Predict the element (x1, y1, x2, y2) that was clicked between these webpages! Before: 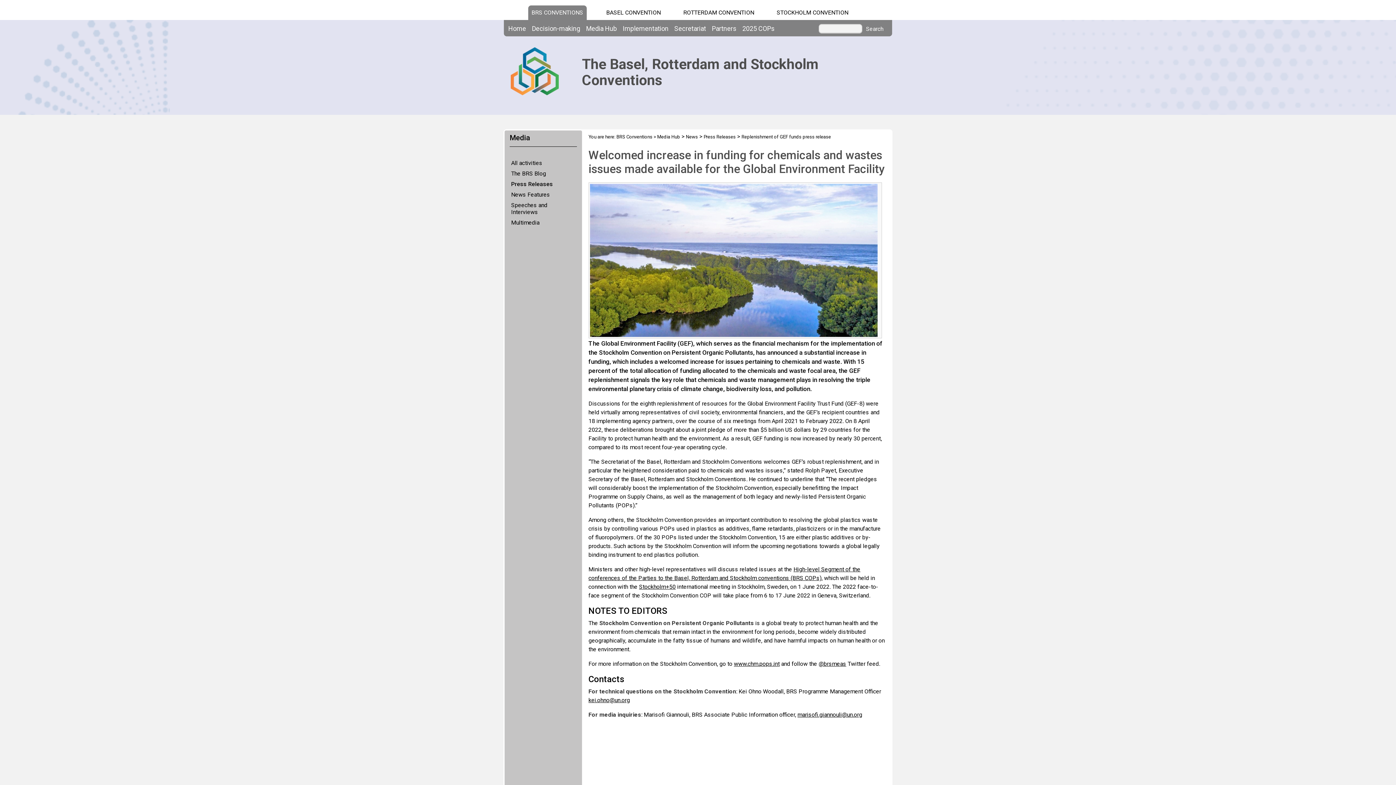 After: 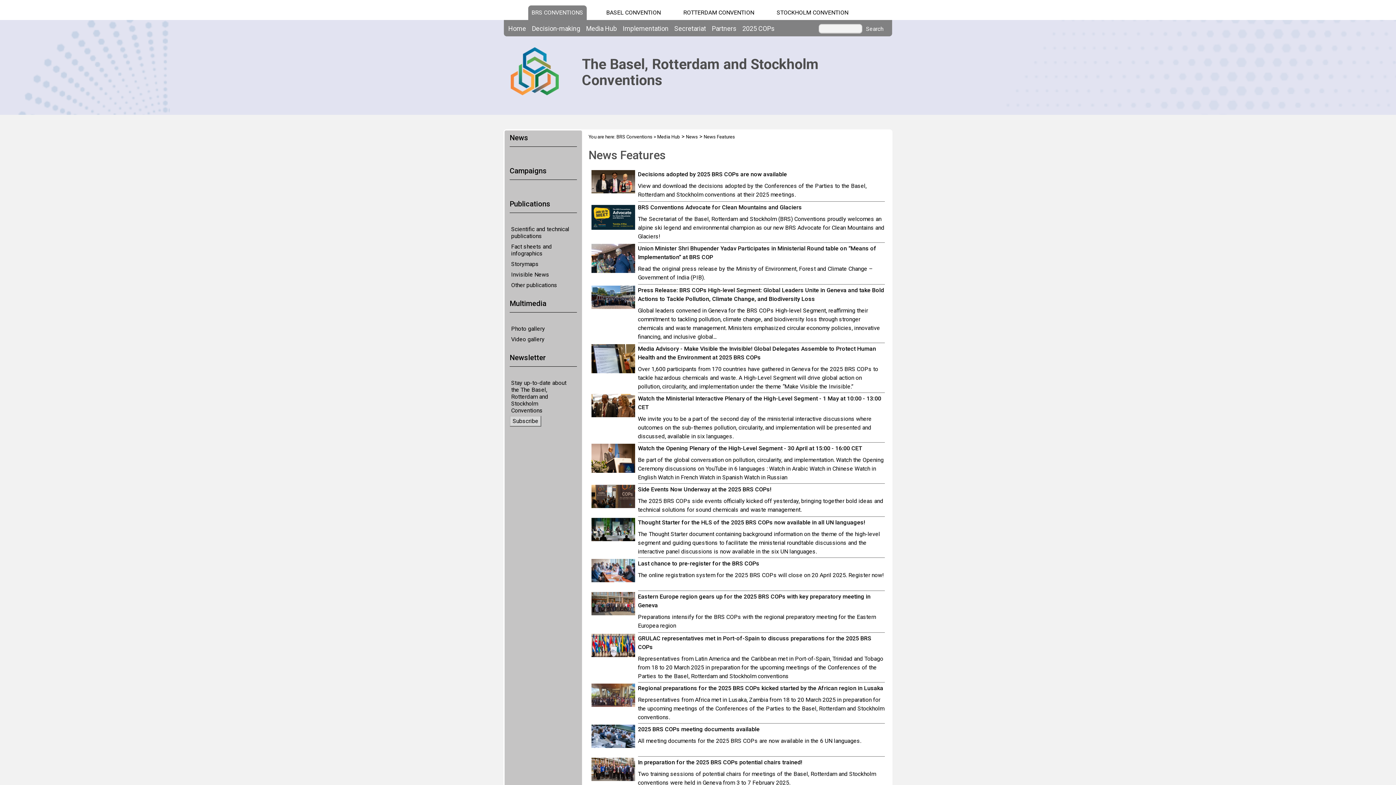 Action: label: News Features bbox: (509, 191, 575, 198)